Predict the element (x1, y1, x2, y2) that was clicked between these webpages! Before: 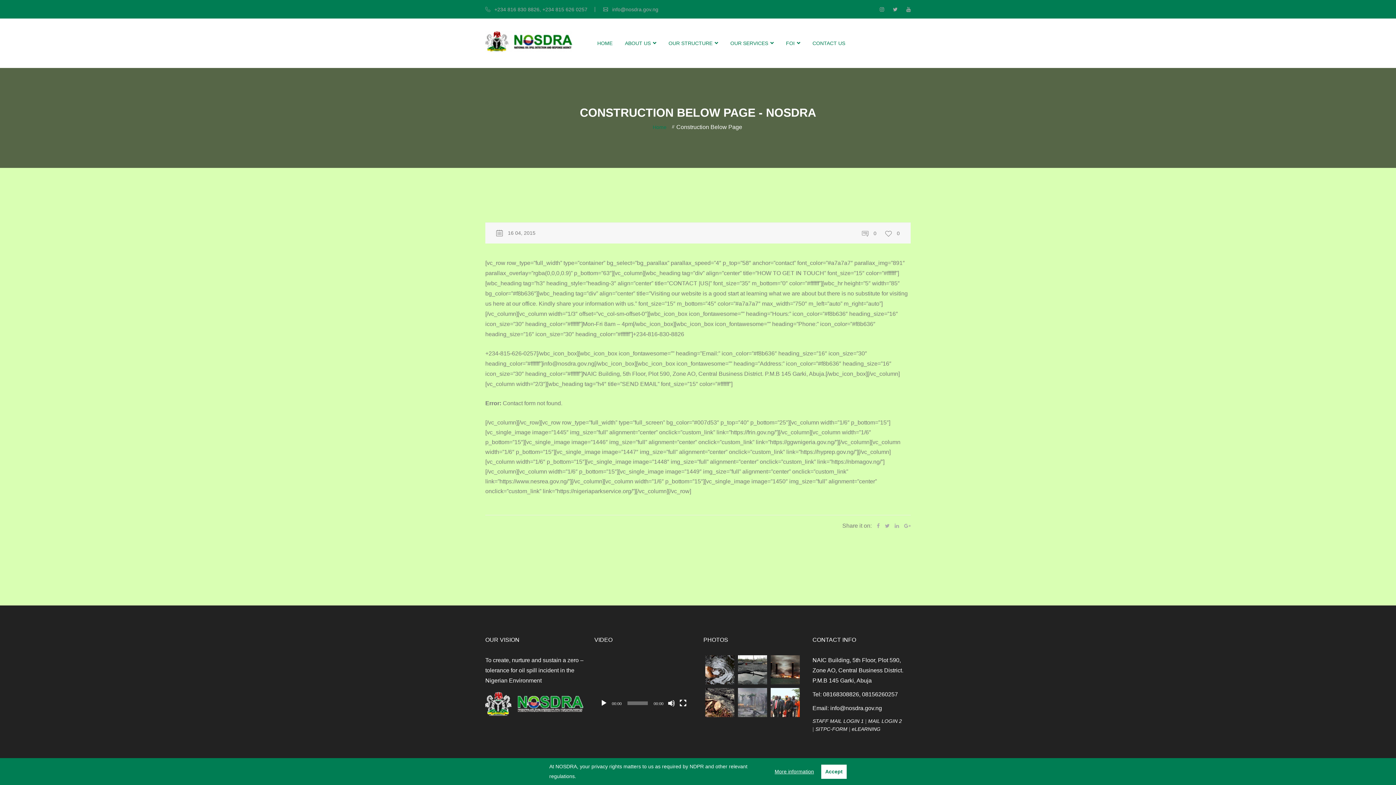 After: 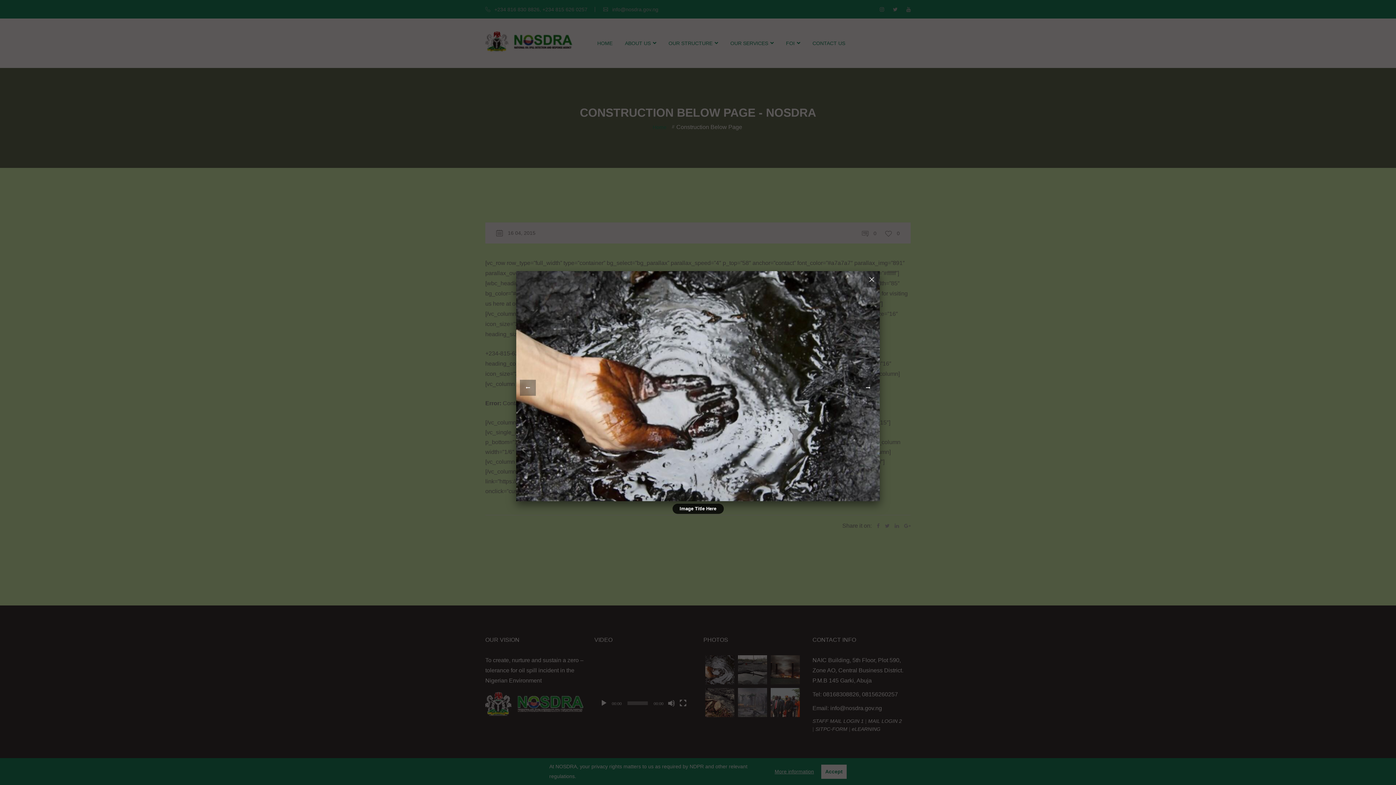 Action: bbox: (705, 655, 734, 684)